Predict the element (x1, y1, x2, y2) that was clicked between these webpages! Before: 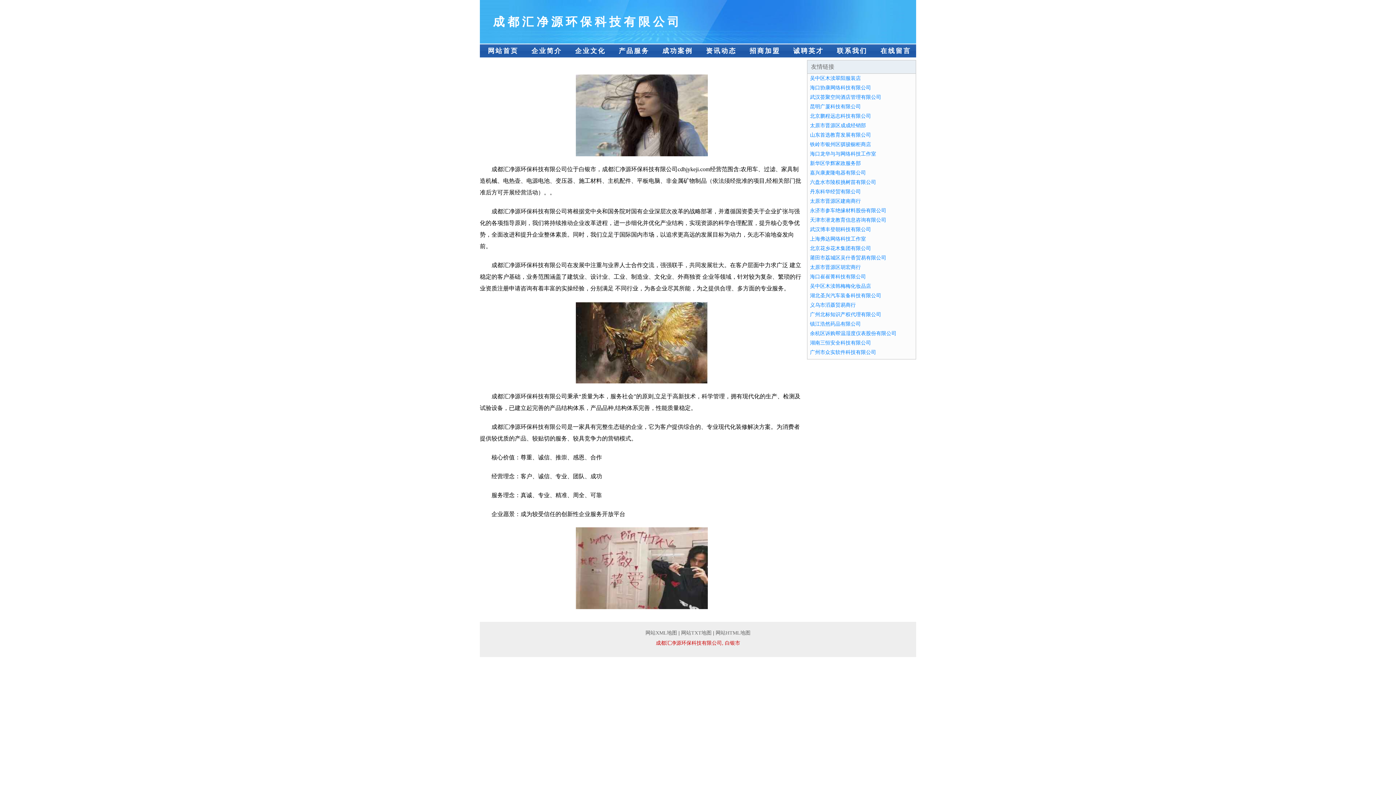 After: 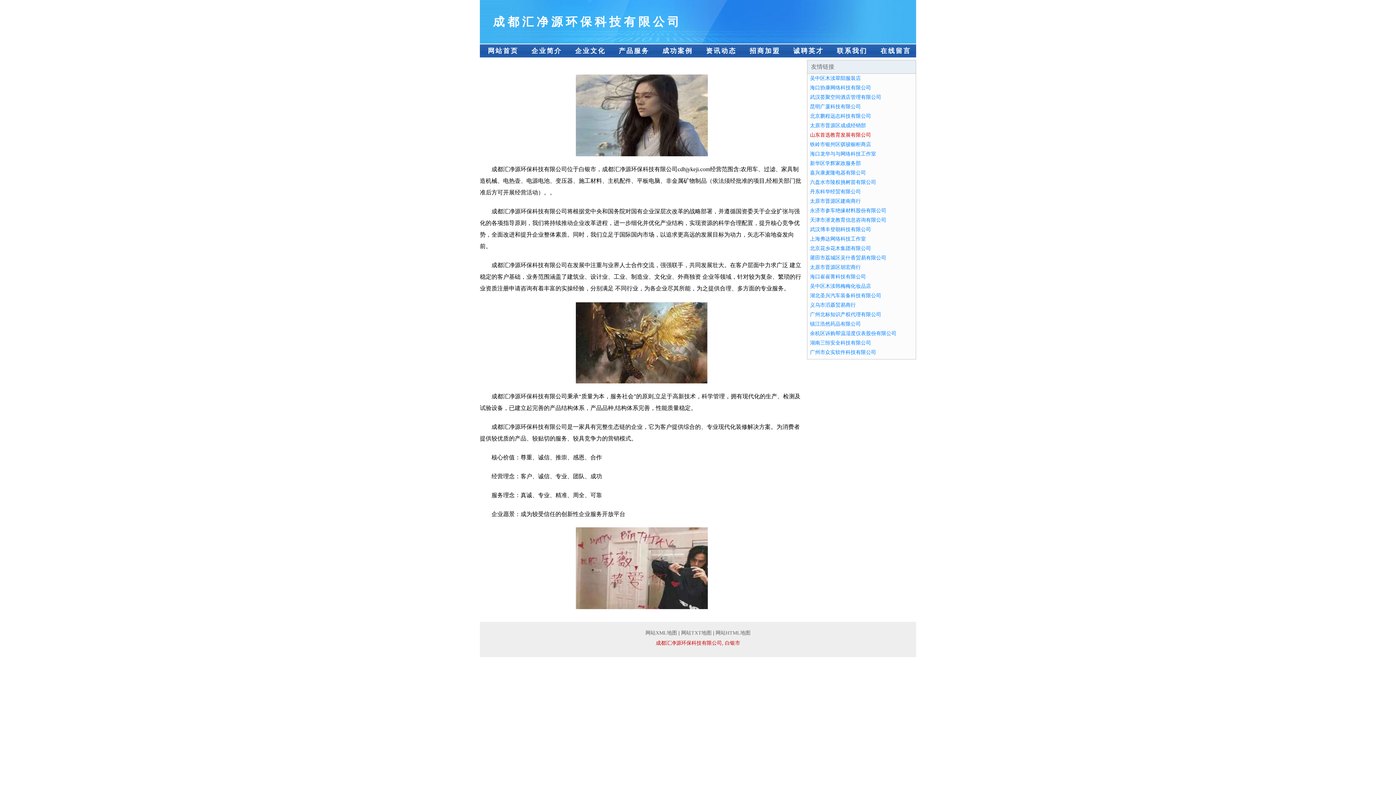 Action: label: 山东首选教育发展有限公司 bbox: (810, 132, 871, 137)